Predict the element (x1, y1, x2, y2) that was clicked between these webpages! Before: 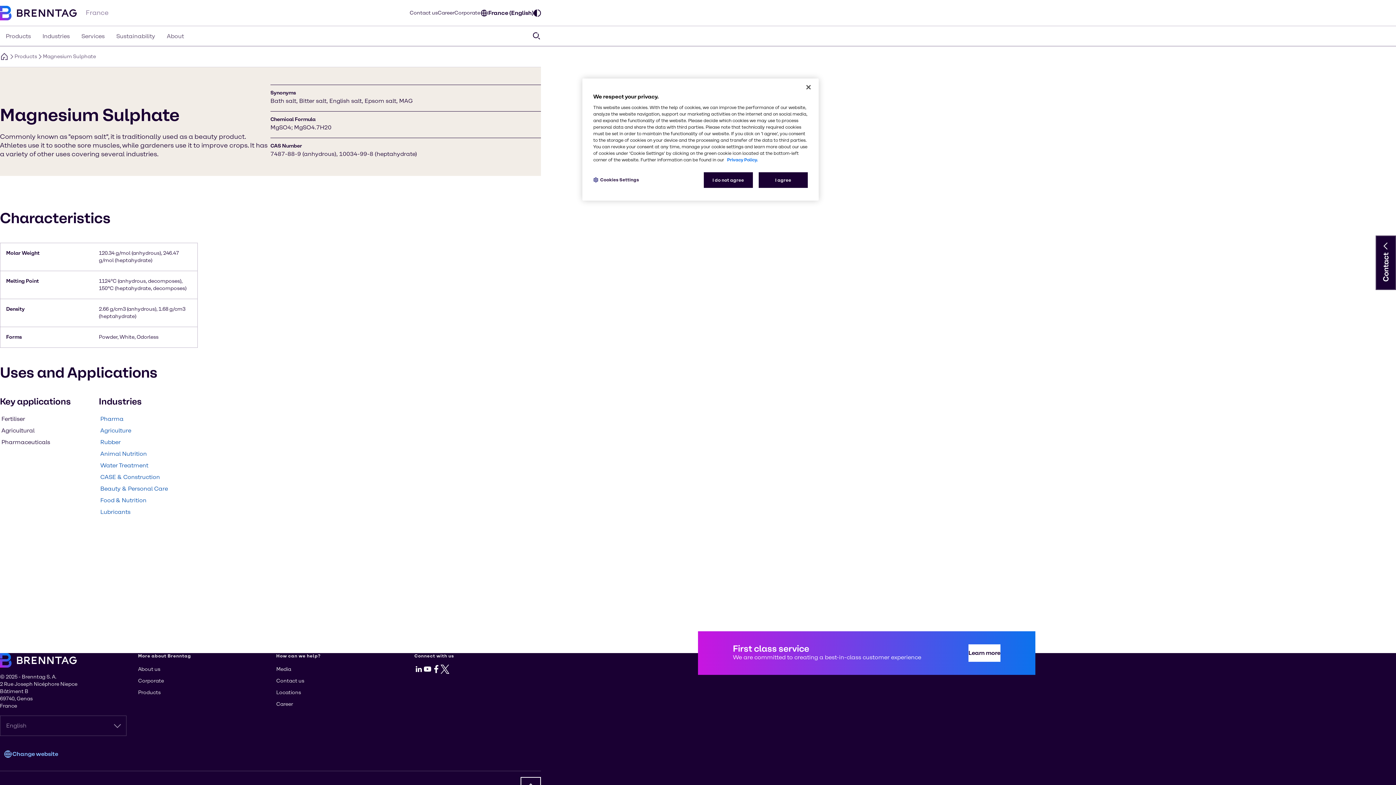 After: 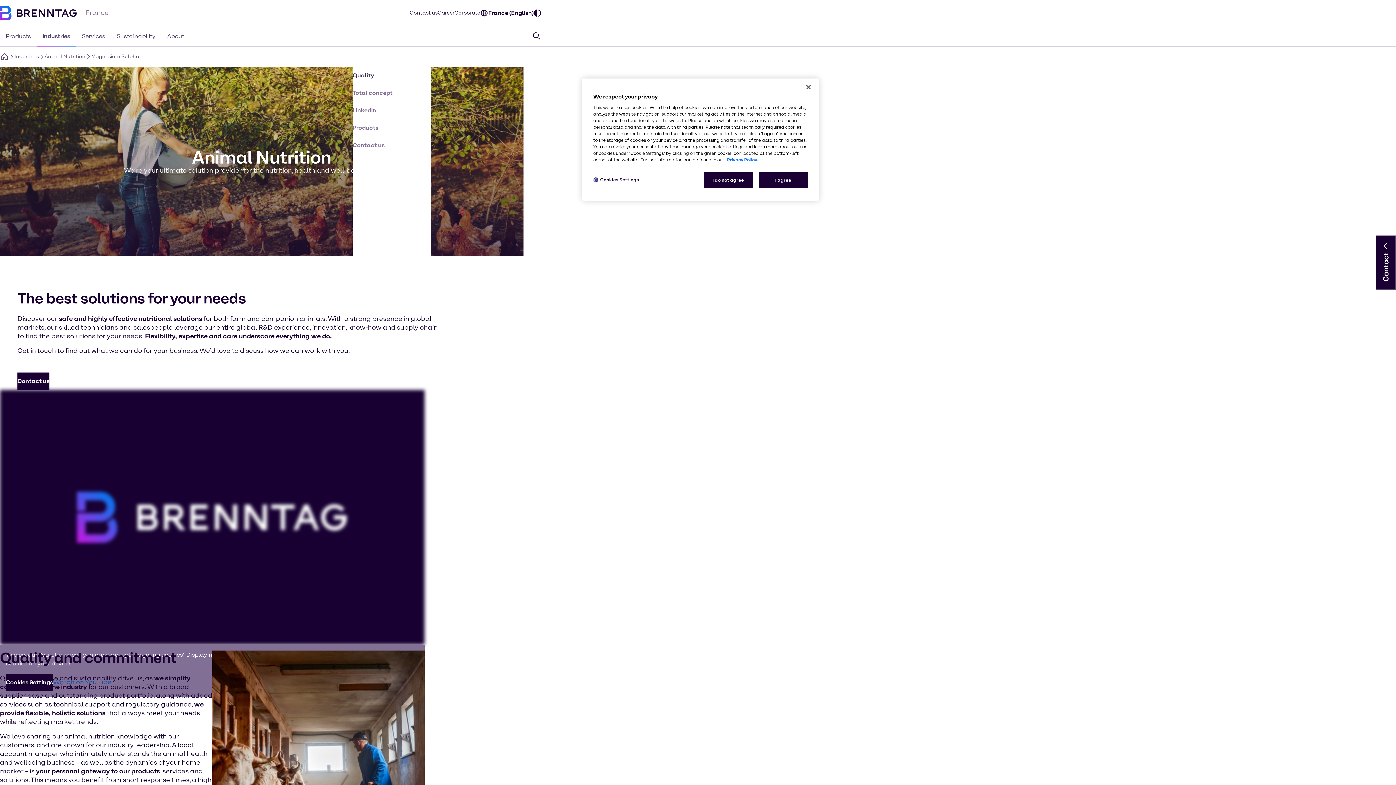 Action: label: Animal Nutrition bbox: (100, 429, 146, 437)